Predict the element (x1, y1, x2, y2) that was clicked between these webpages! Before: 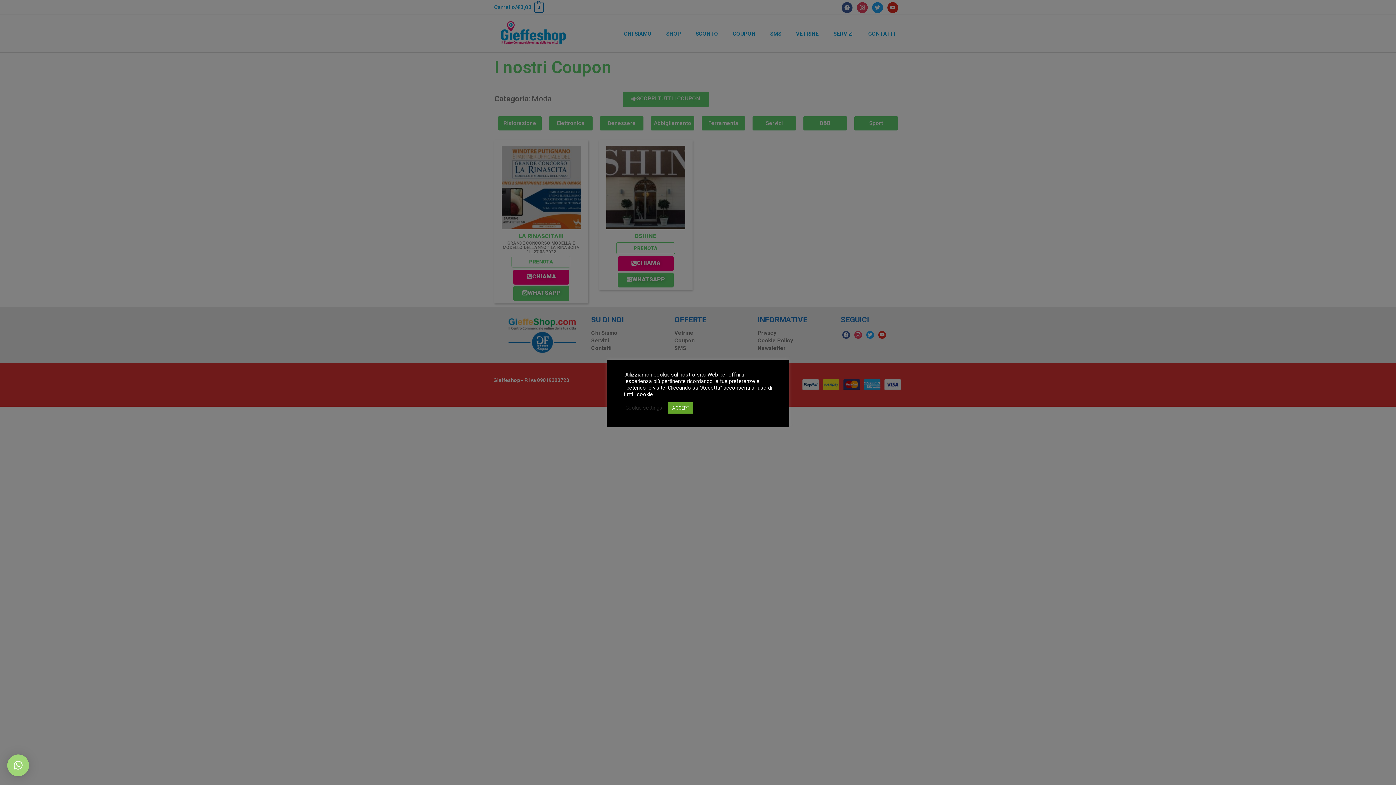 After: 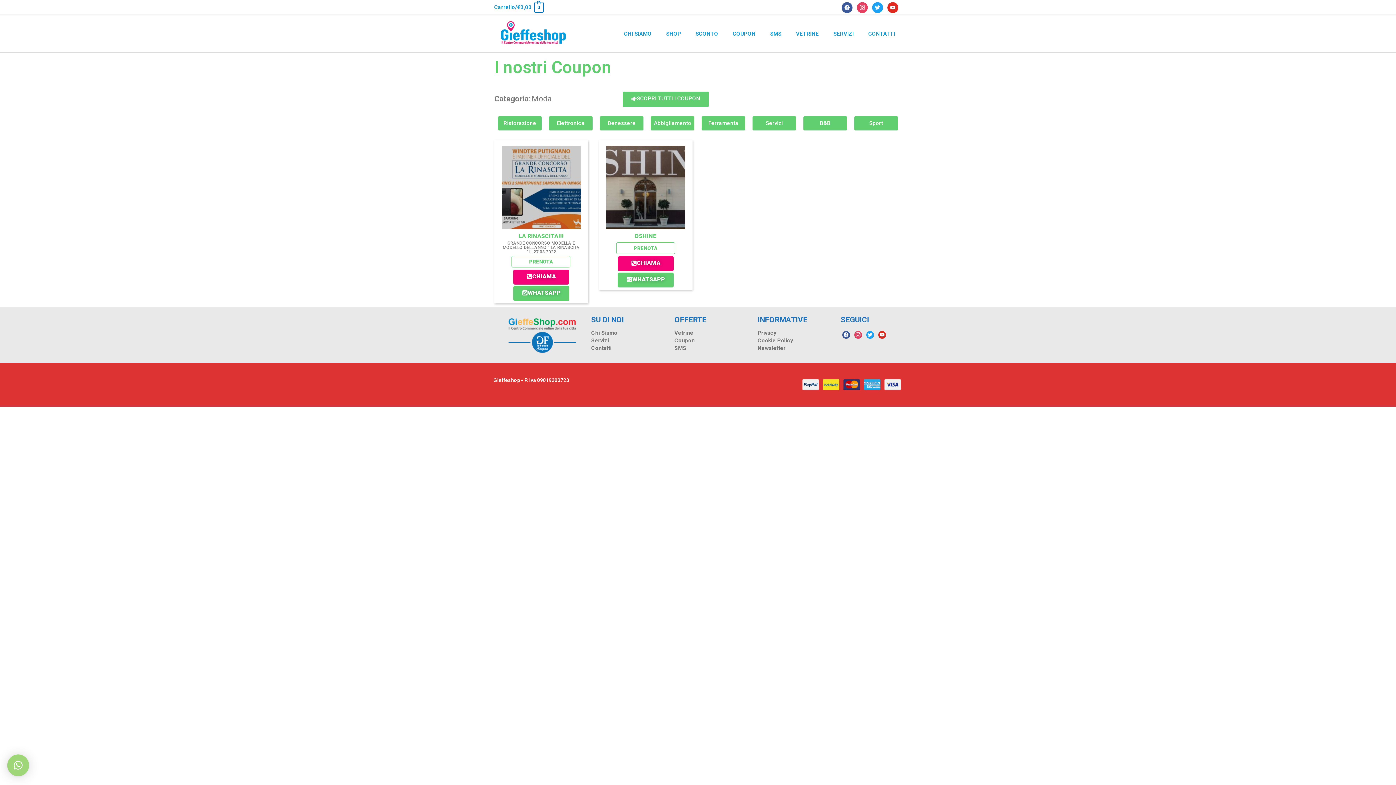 Action: label: ACCEPT bbox: (668, 402, 693, 413)